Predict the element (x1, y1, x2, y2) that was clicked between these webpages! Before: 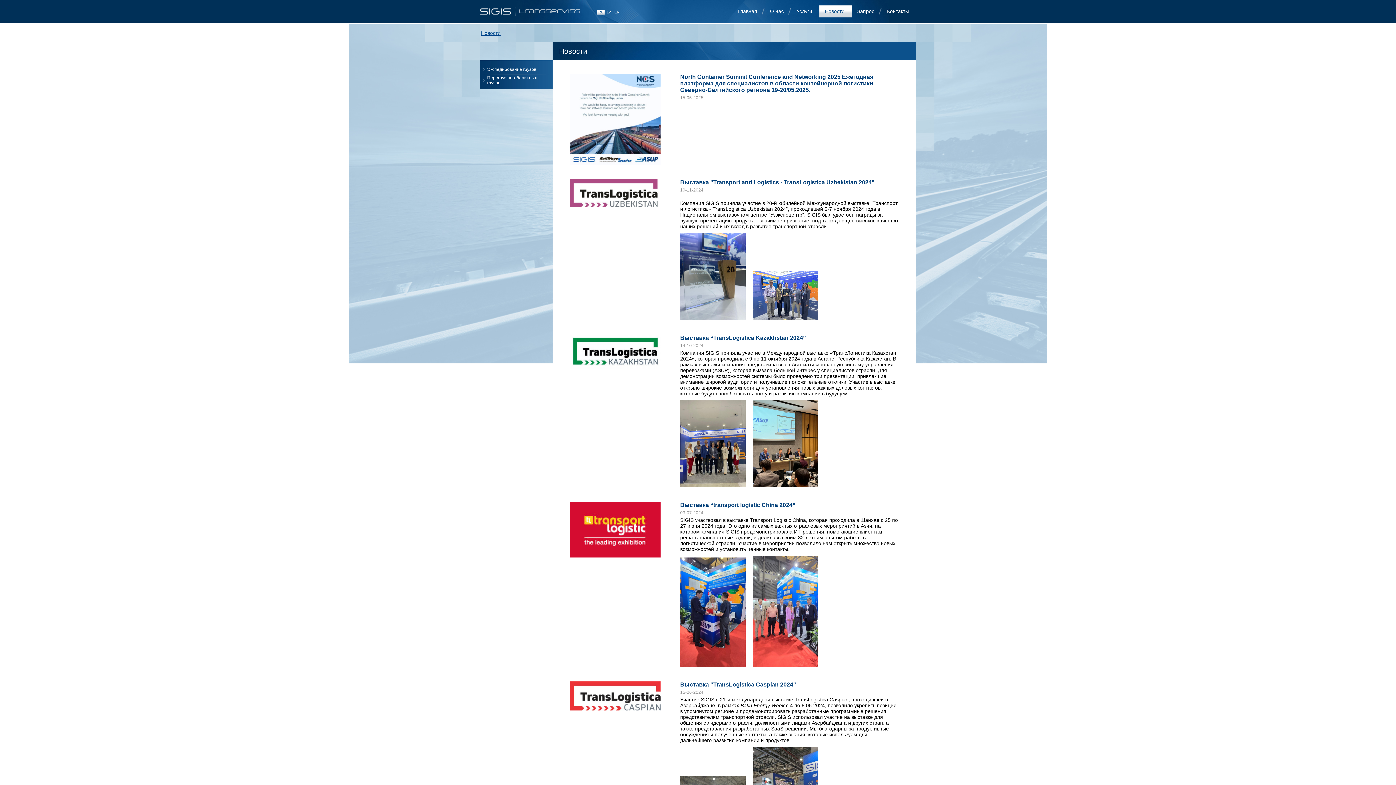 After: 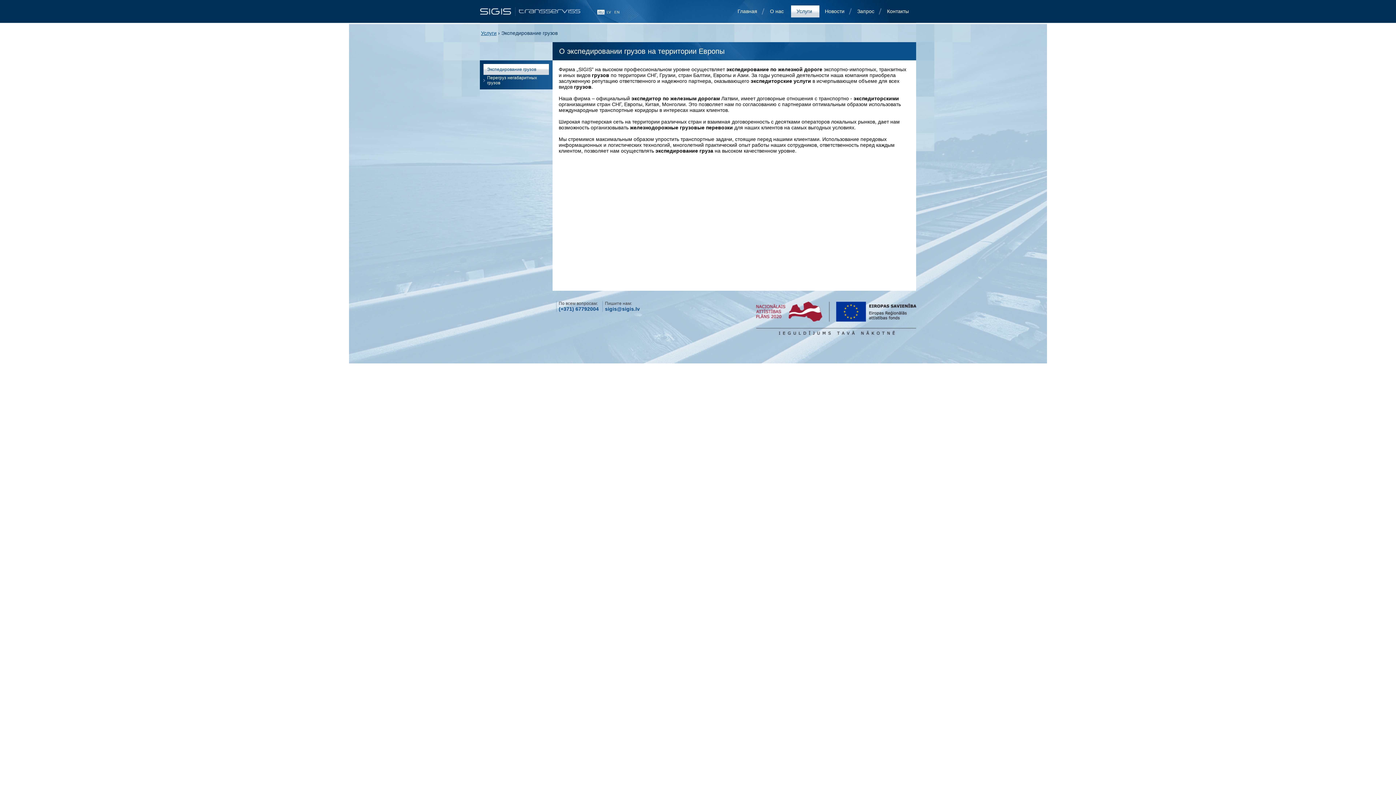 Action: bbox: (791, 5, 819, 17) label: Услуги